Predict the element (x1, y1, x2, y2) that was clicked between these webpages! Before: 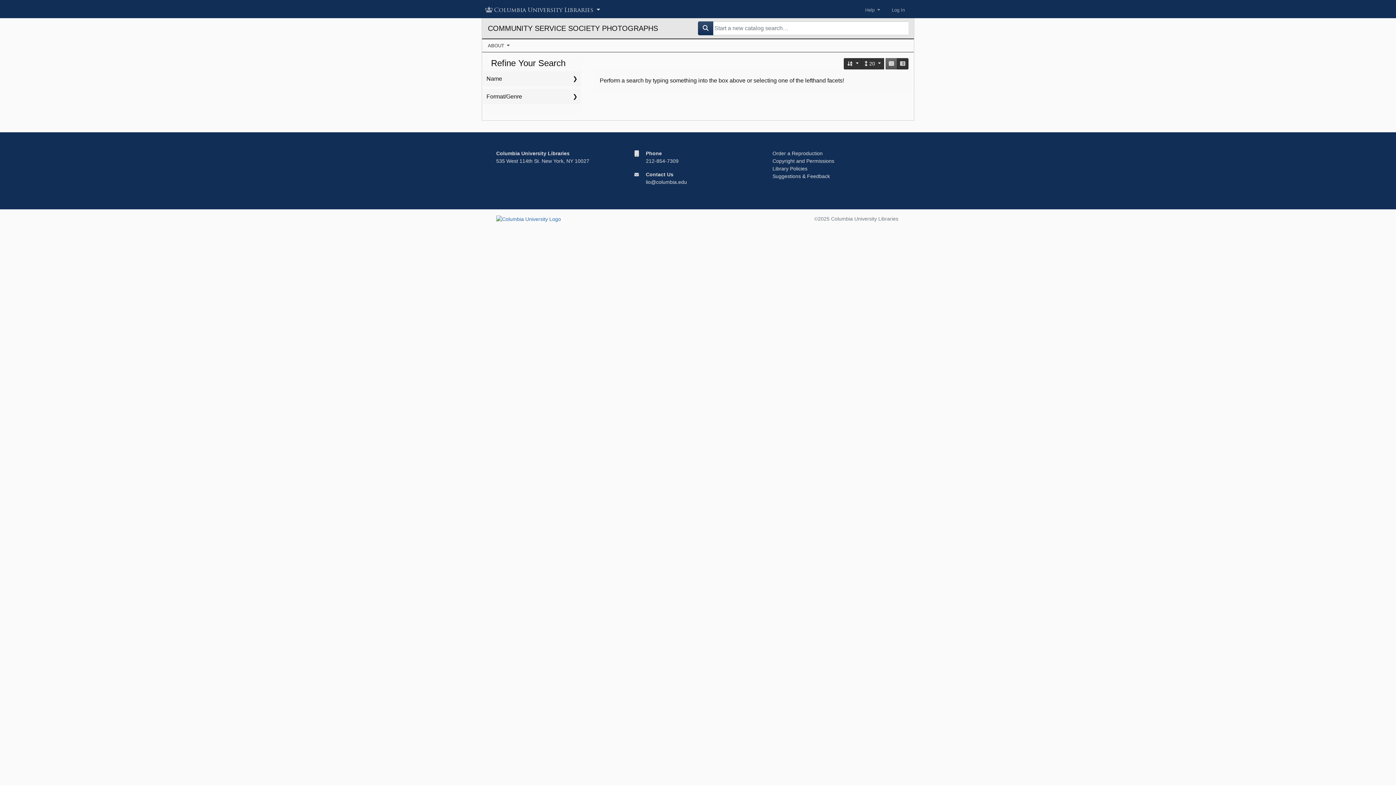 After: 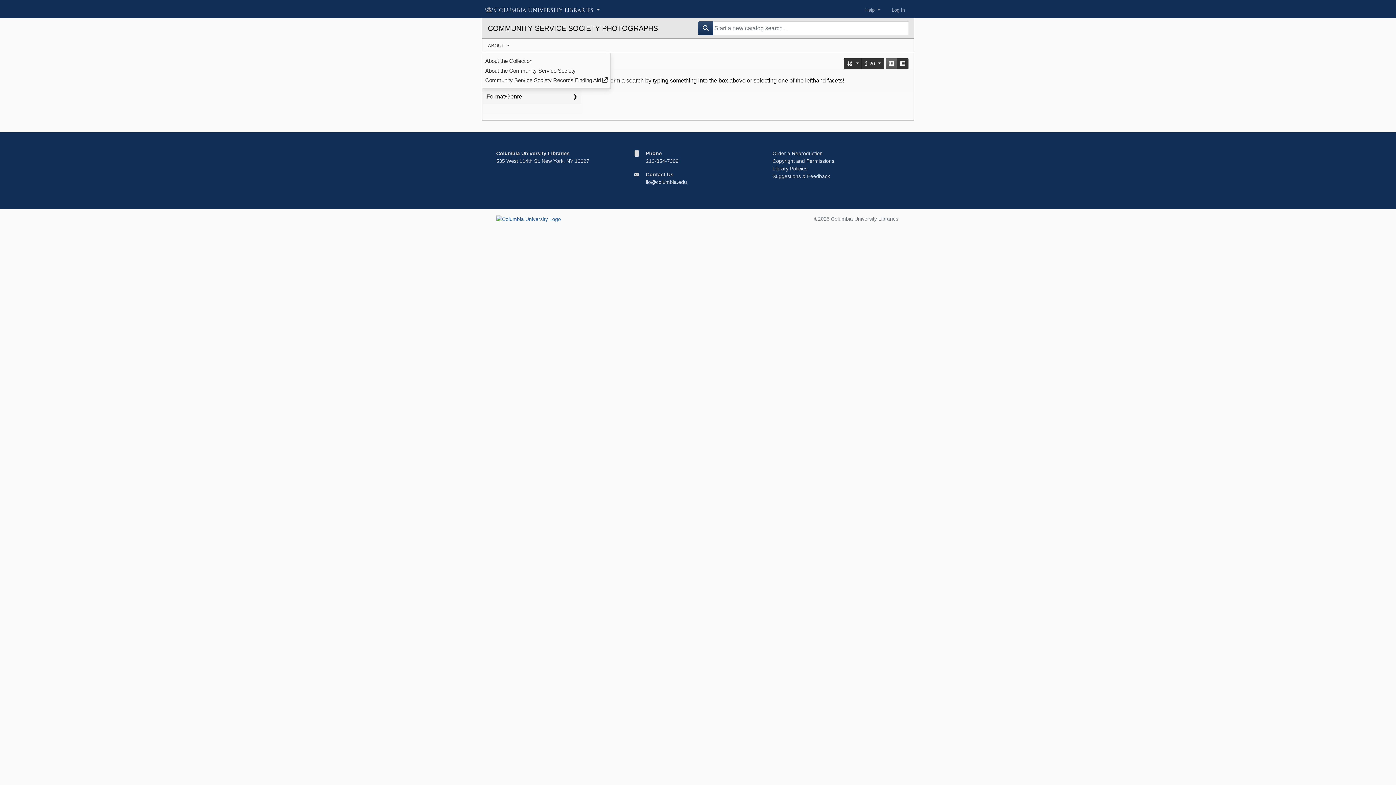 Action: bbox: (482, 39, 515, 52) label: ABOUT 